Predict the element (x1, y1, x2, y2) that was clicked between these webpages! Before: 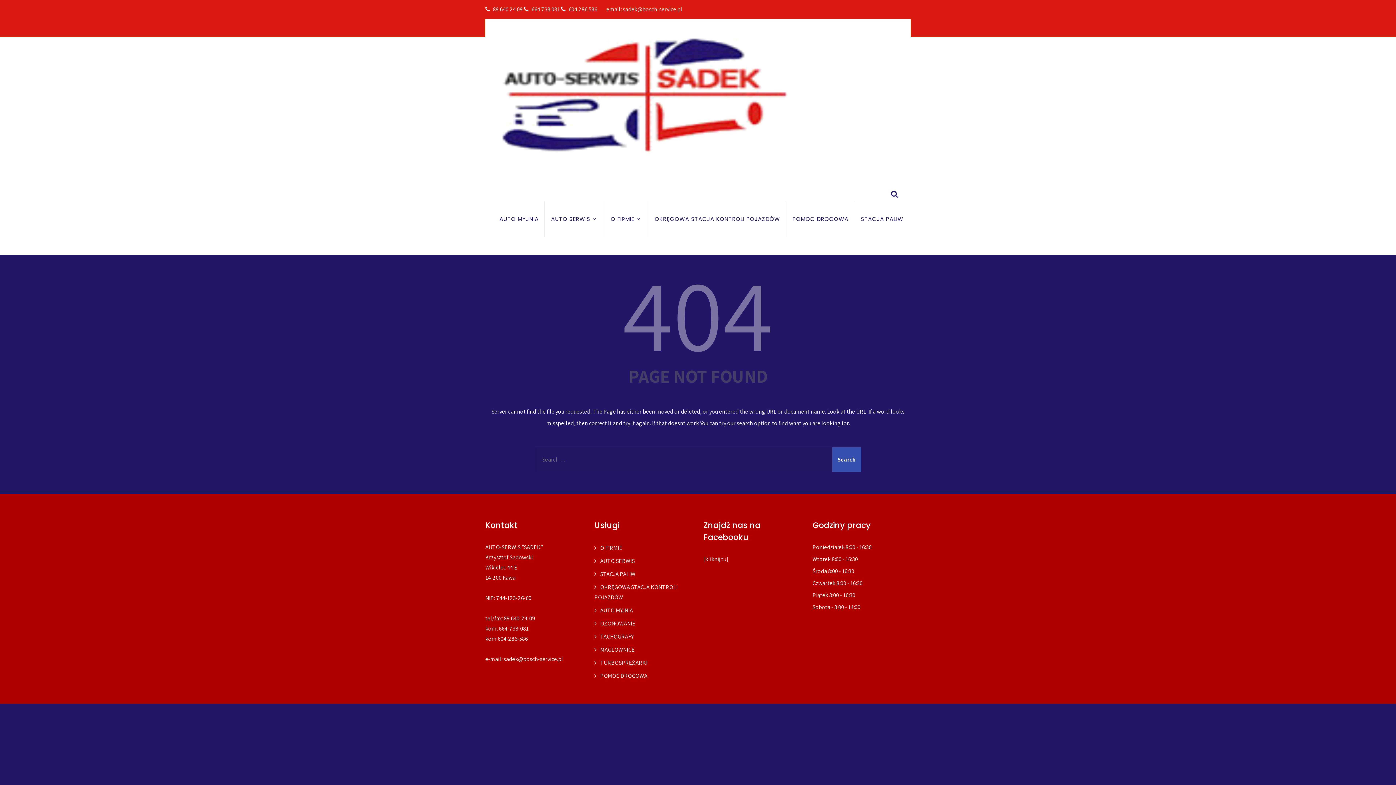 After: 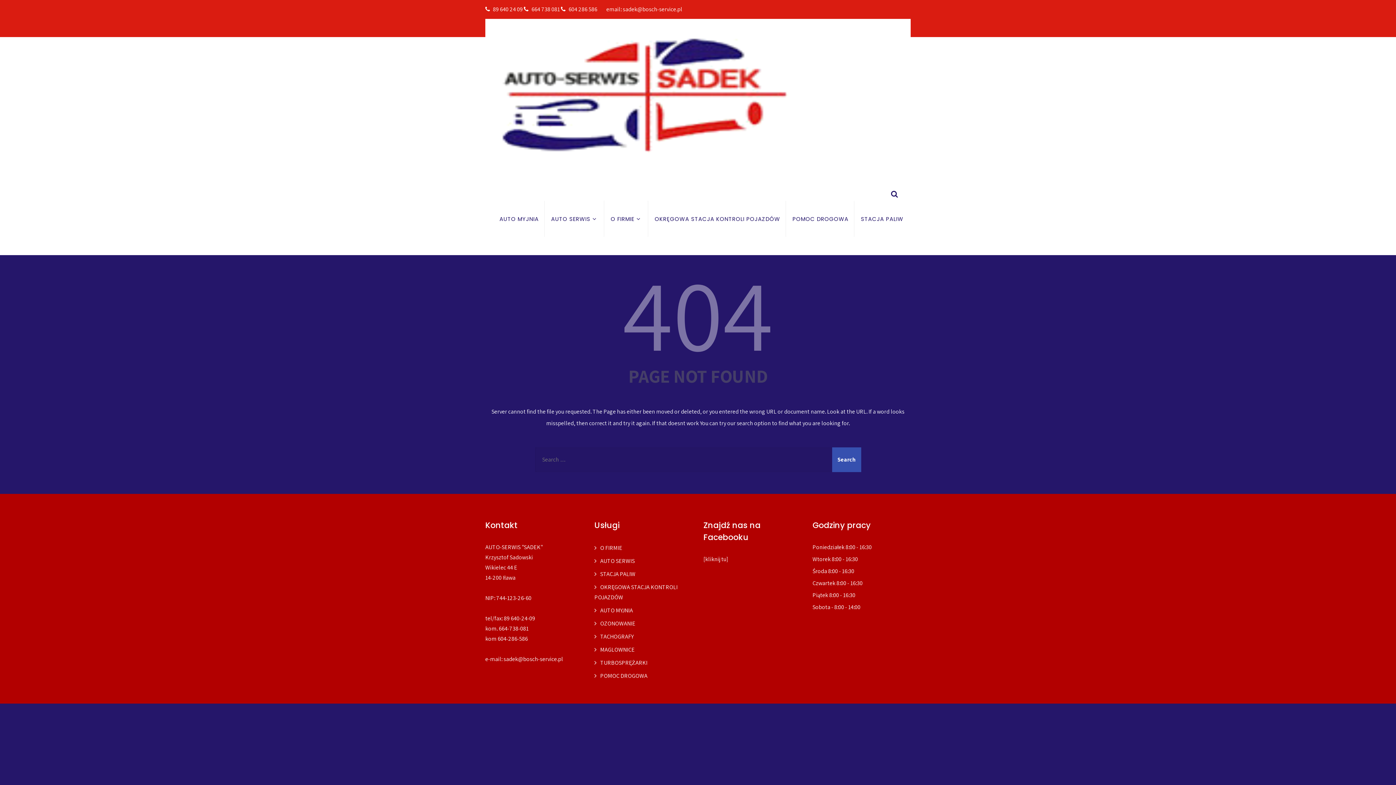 Action: bbox: (705, 555, 726, 563) label: kliknij tu